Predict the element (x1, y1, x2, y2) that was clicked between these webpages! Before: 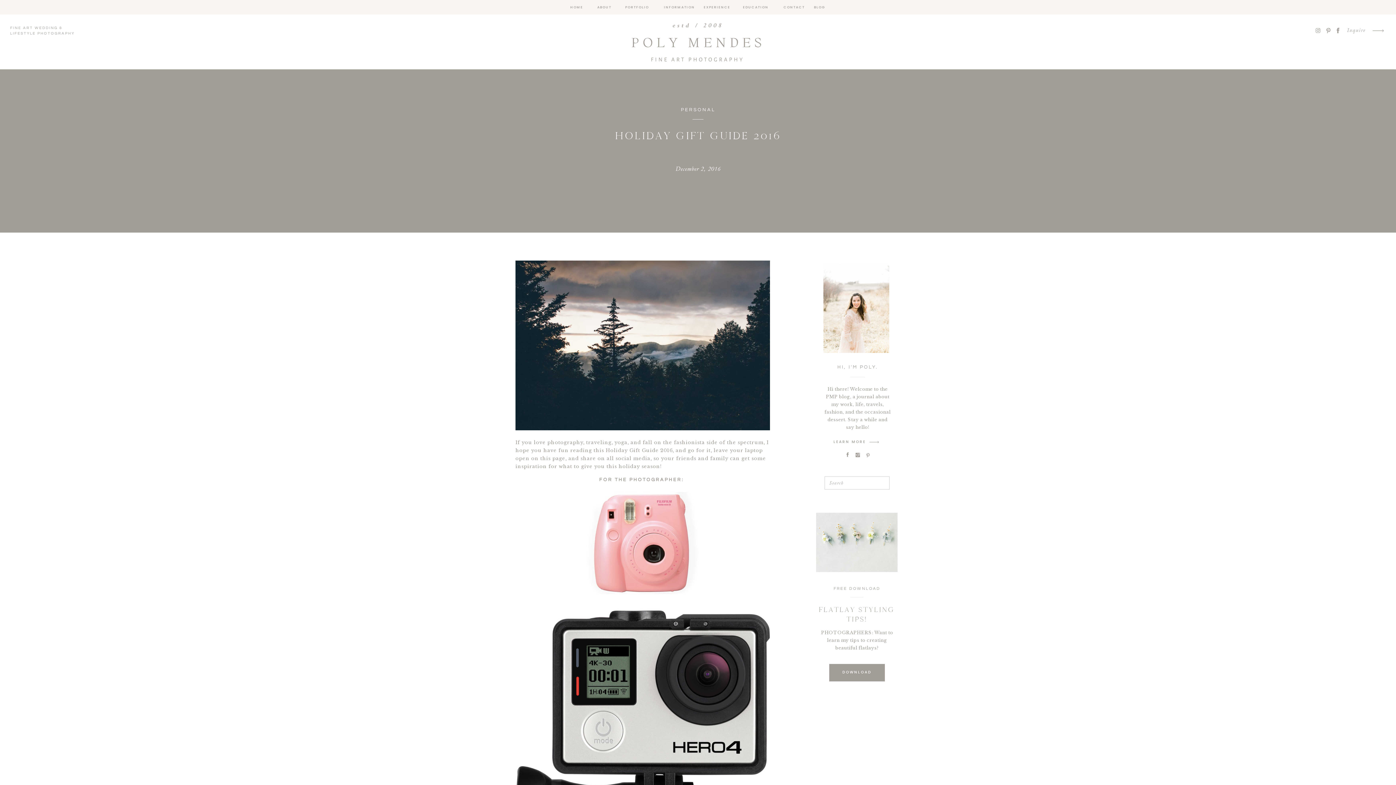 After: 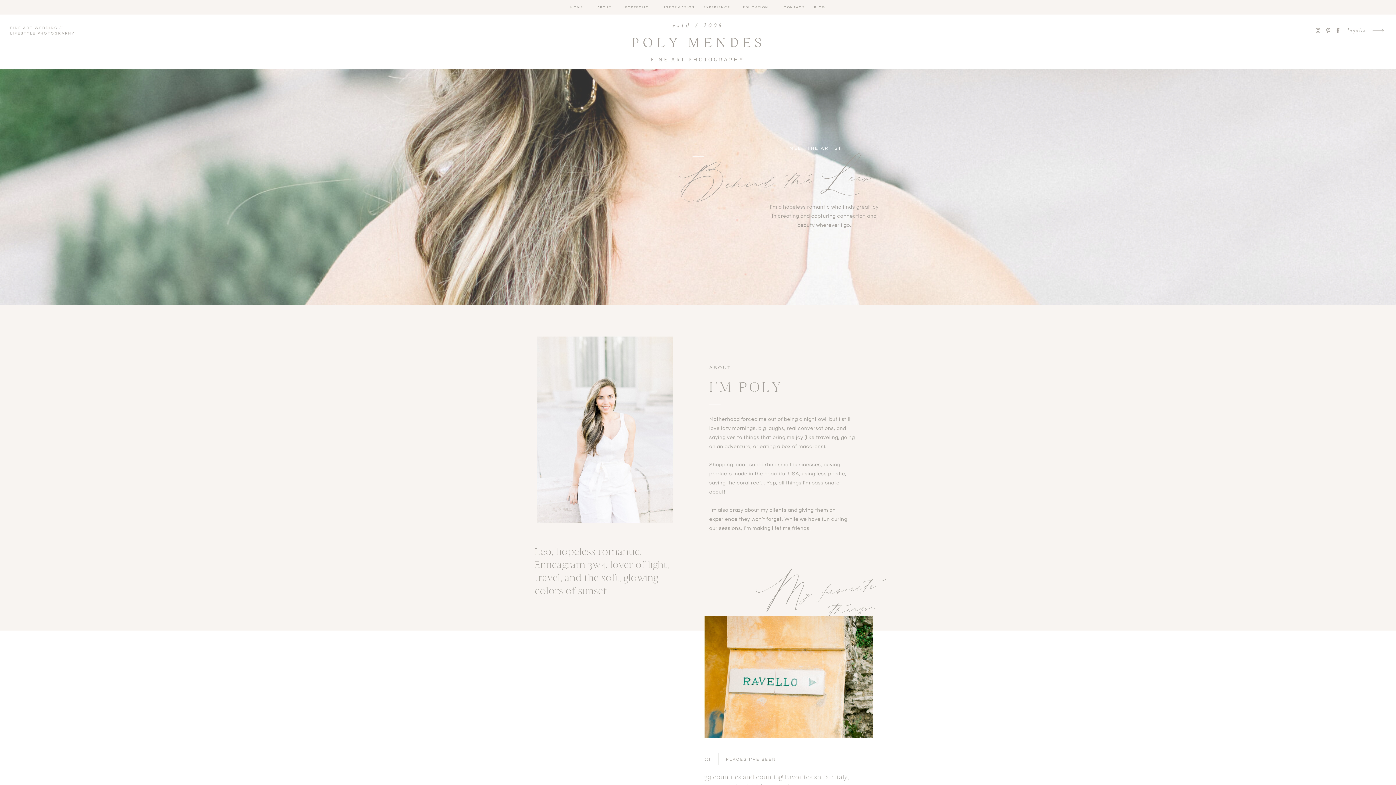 Action: bbox: (596, 4, 612, 10) label: ABOUT